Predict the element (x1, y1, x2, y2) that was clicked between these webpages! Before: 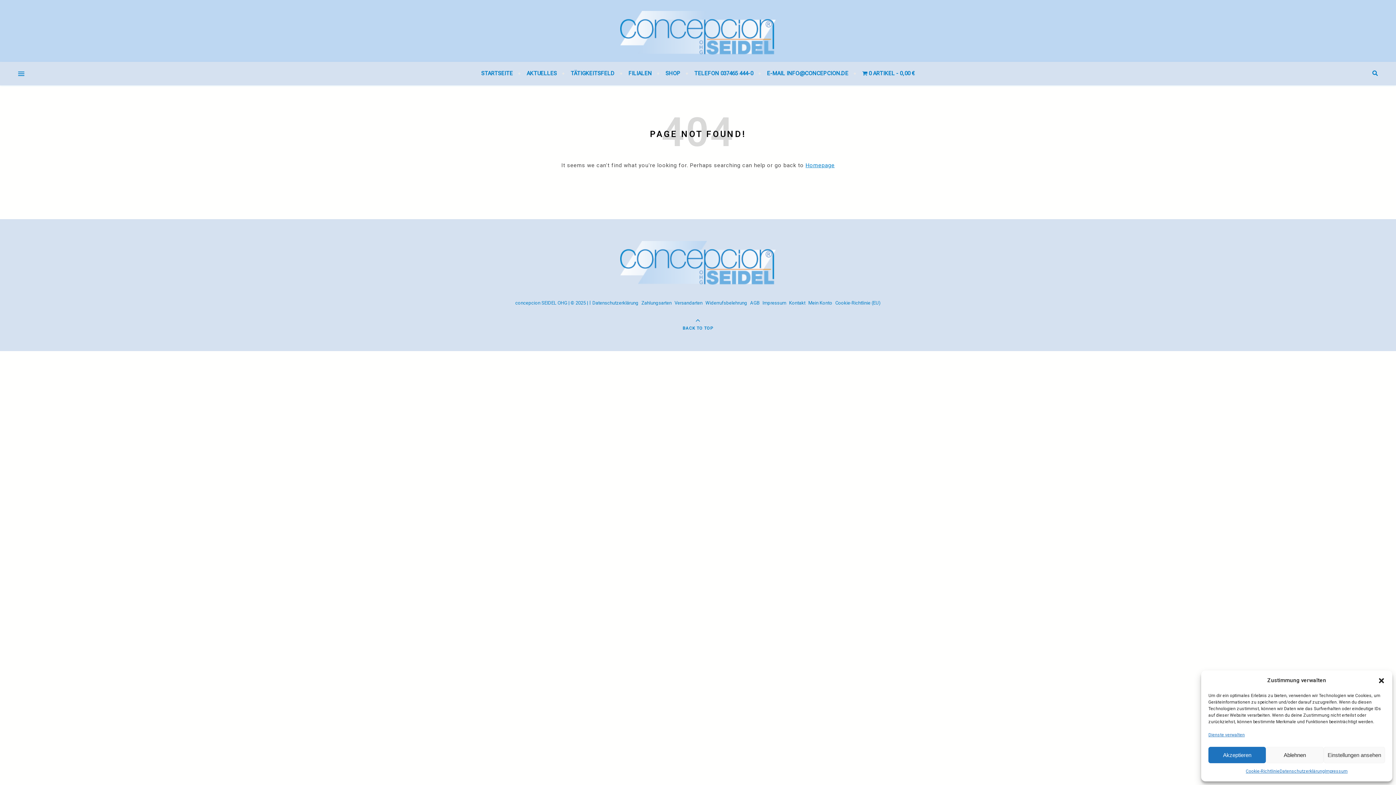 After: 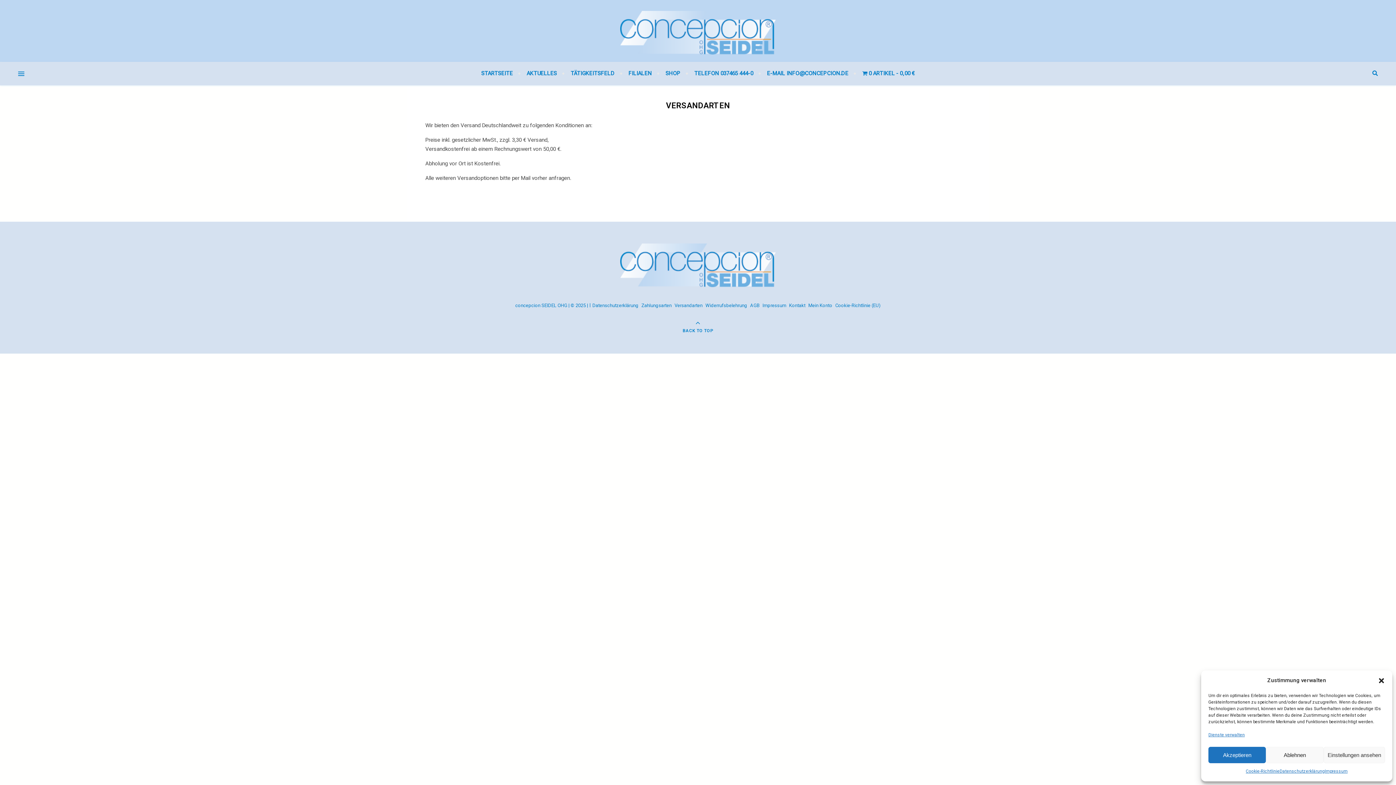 Action: bbox: (674, 300, 702, 305) label: Versandarten